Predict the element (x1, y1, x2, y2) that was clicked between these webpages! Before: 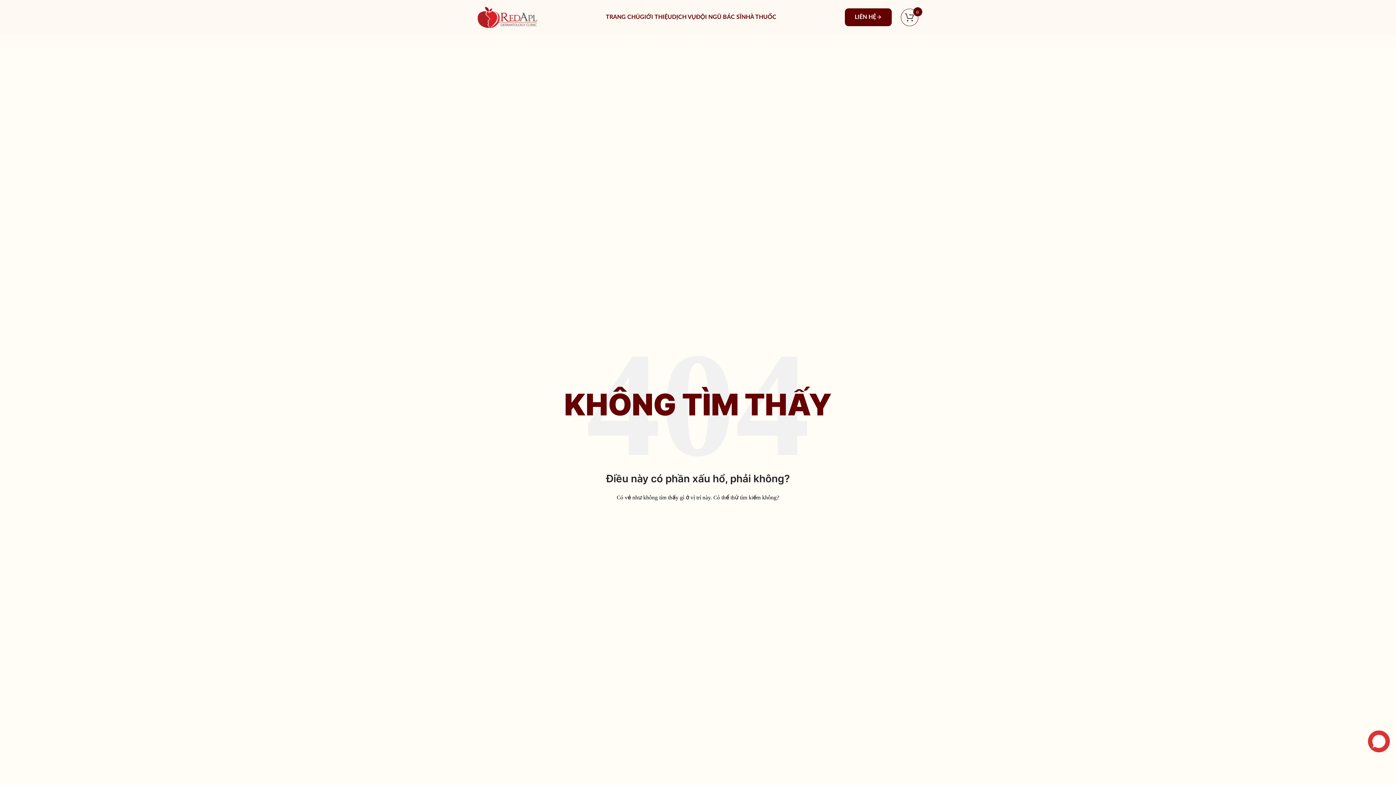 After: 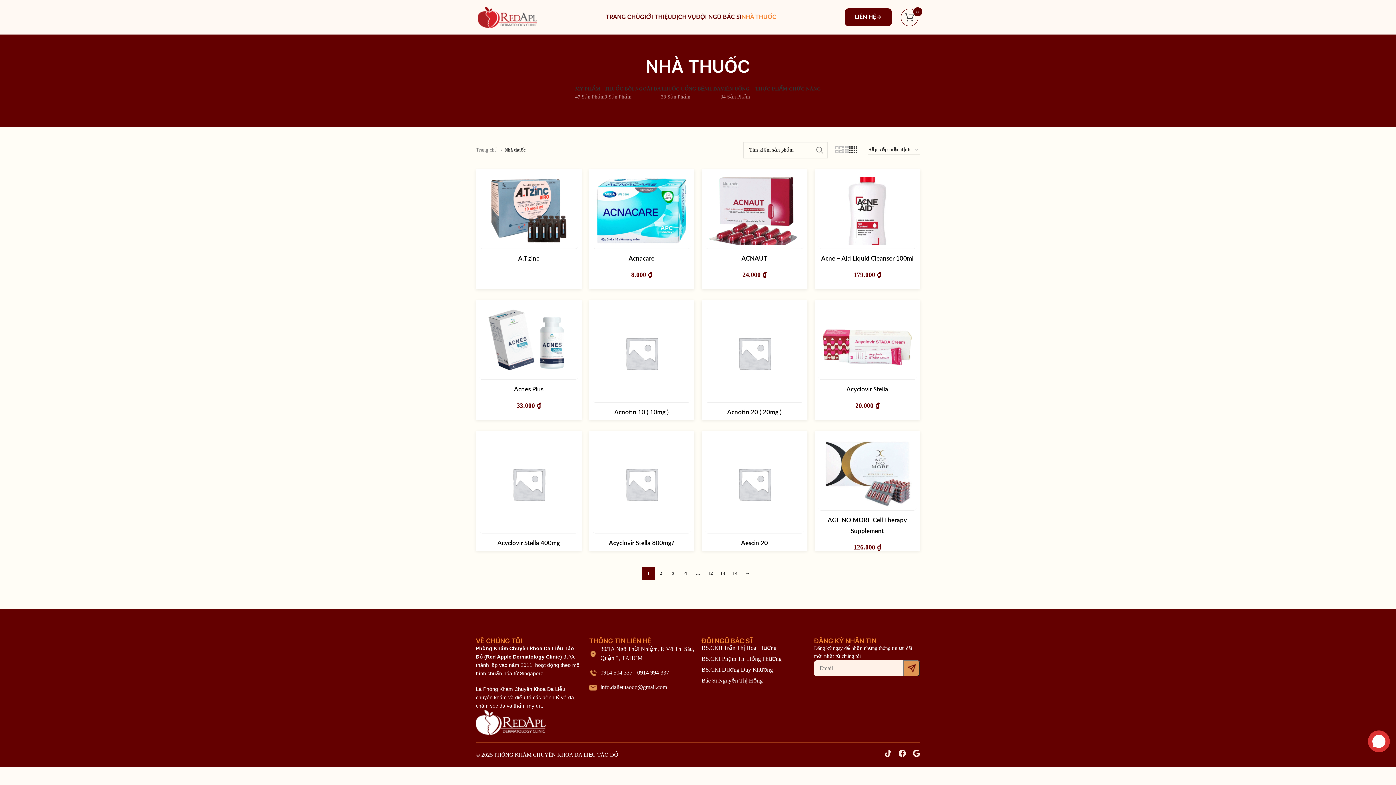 Action: label: NHÀ THUỐC bbox: (741, 10, 776, 24)